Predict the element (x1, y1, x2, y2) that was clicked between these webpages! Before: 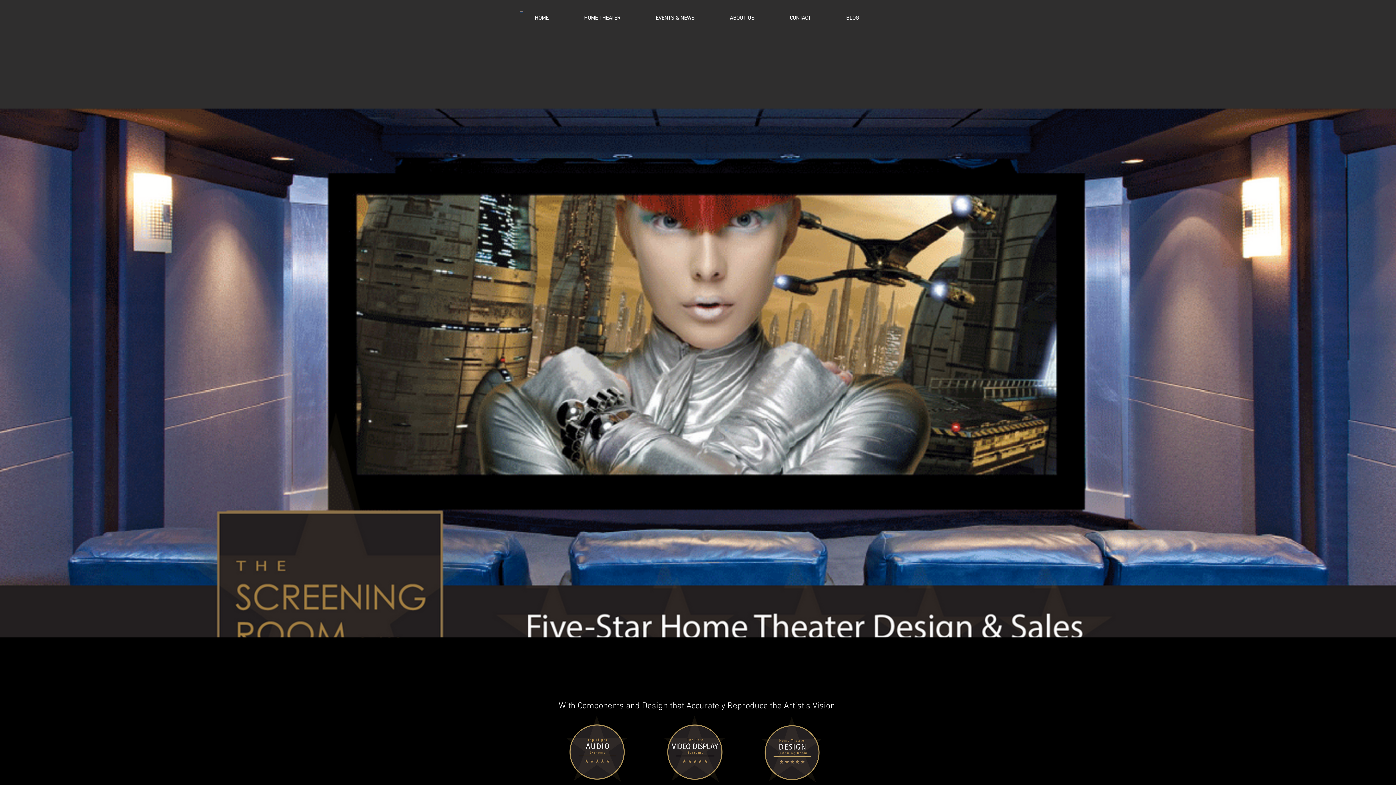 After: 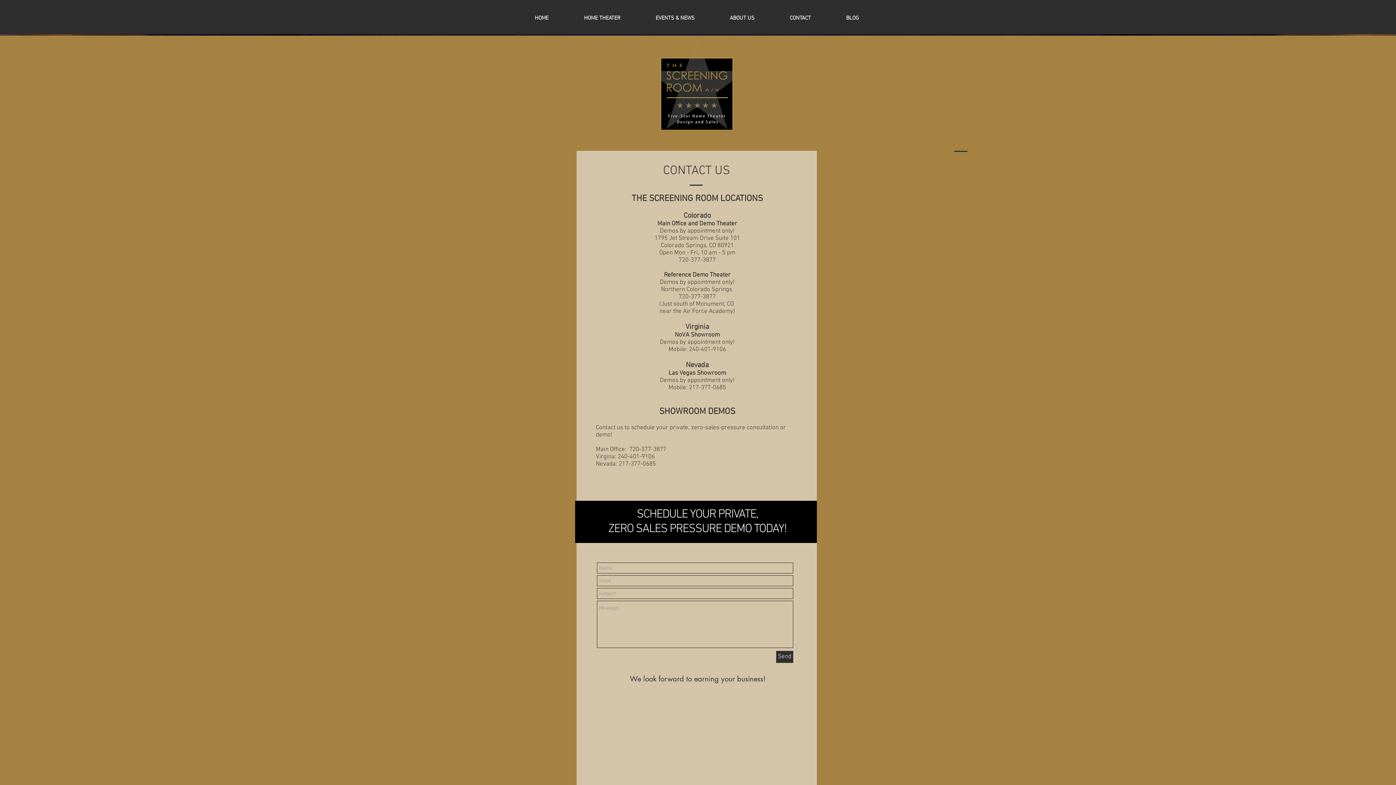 Action: bbox: (772, 13, 828, 22) label: CONTACT